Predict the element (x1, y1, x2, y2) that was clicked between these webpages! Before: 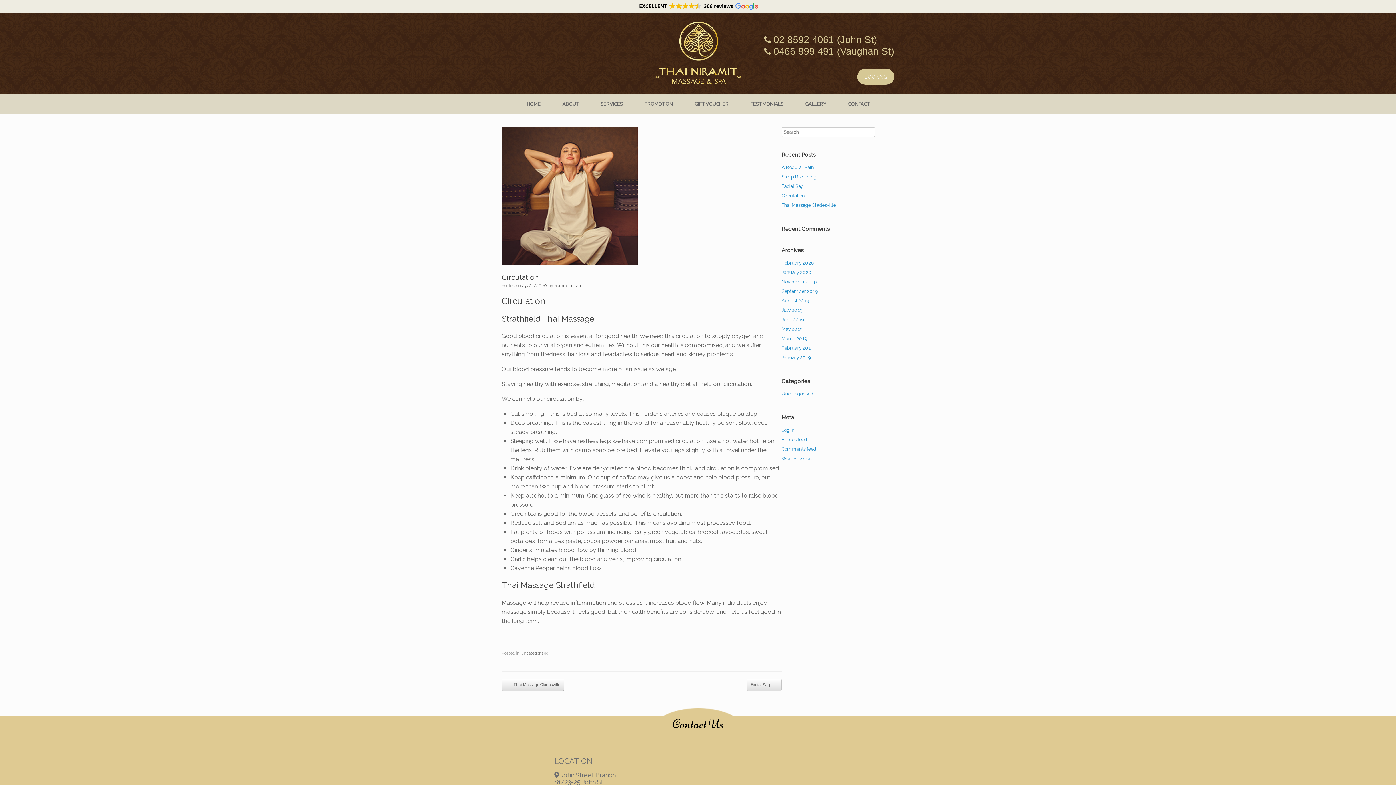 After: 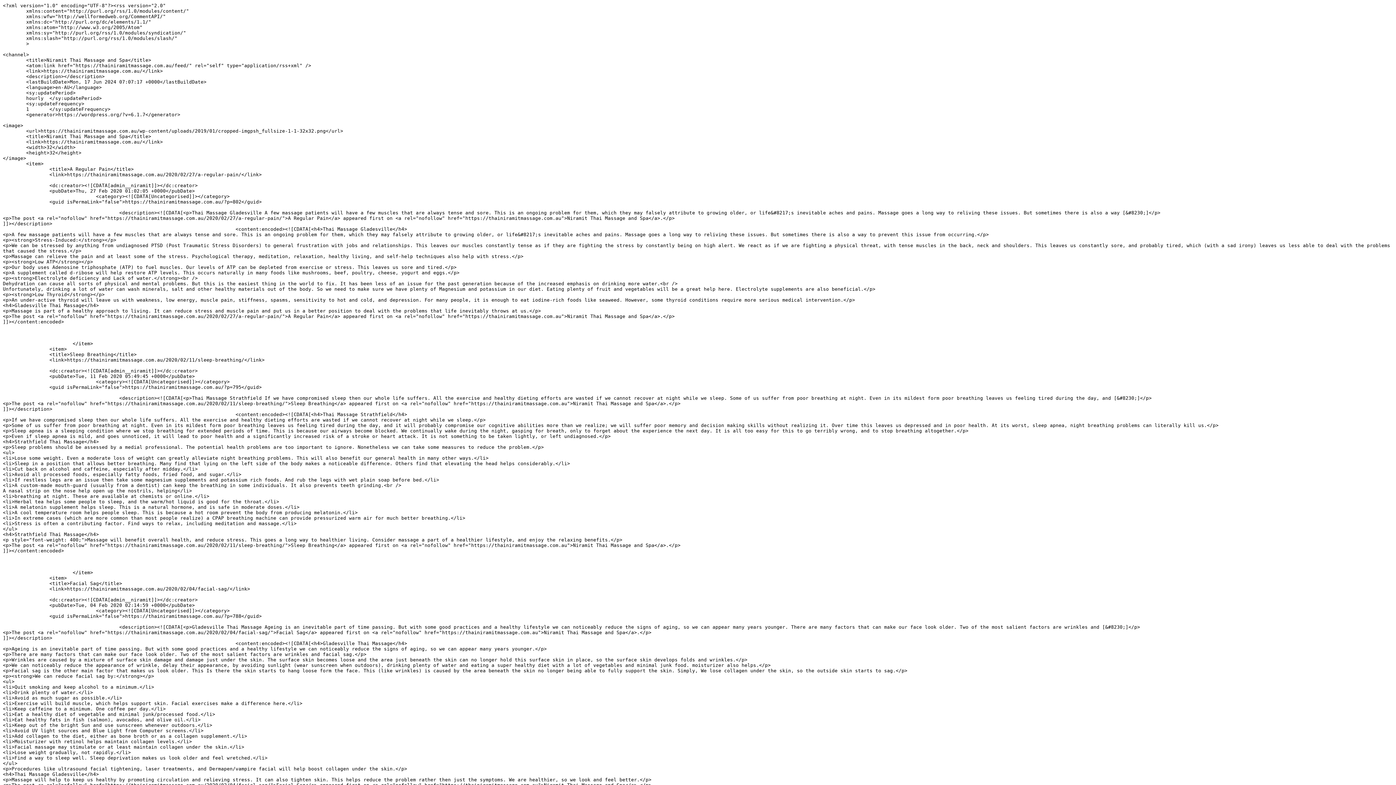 Action: bbox: (781, 436, 807, 442) label: Entries feed